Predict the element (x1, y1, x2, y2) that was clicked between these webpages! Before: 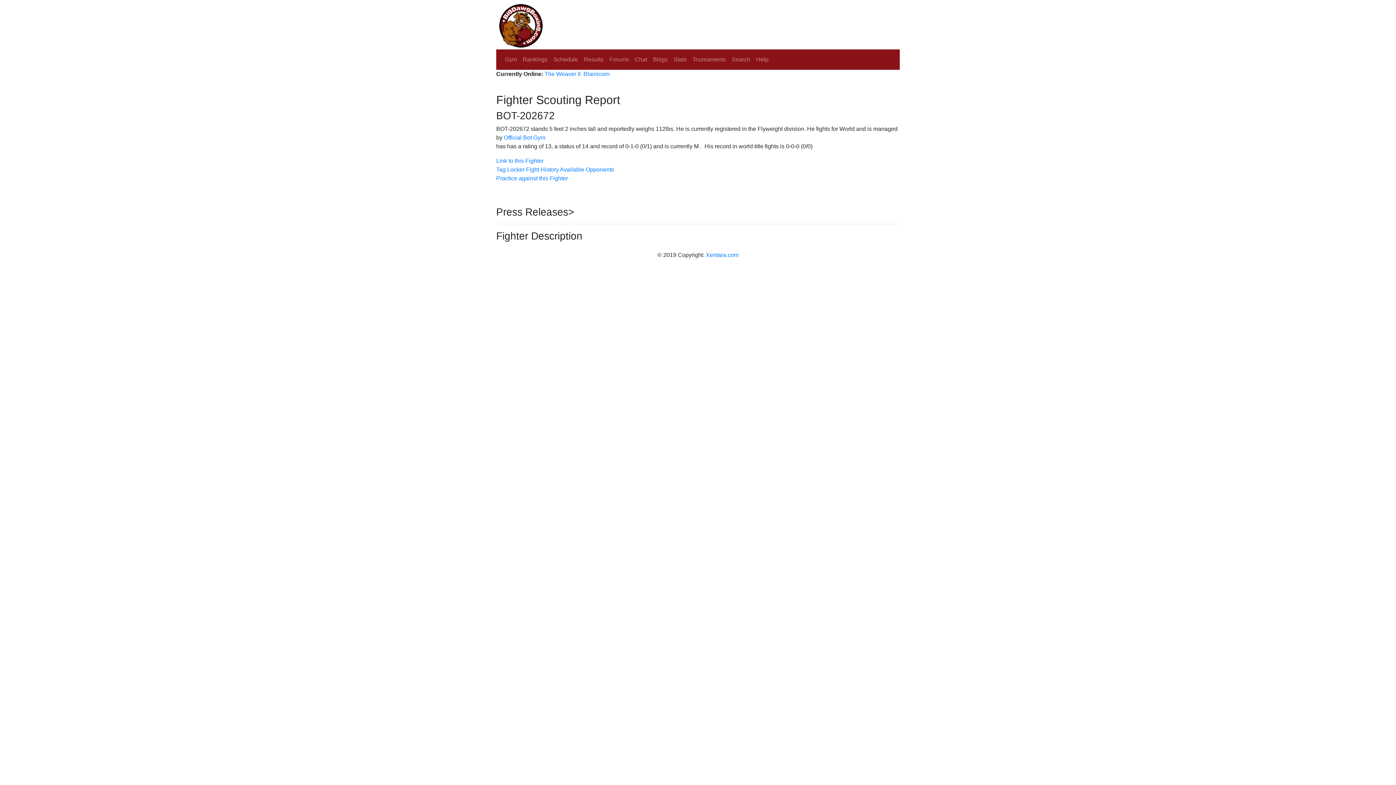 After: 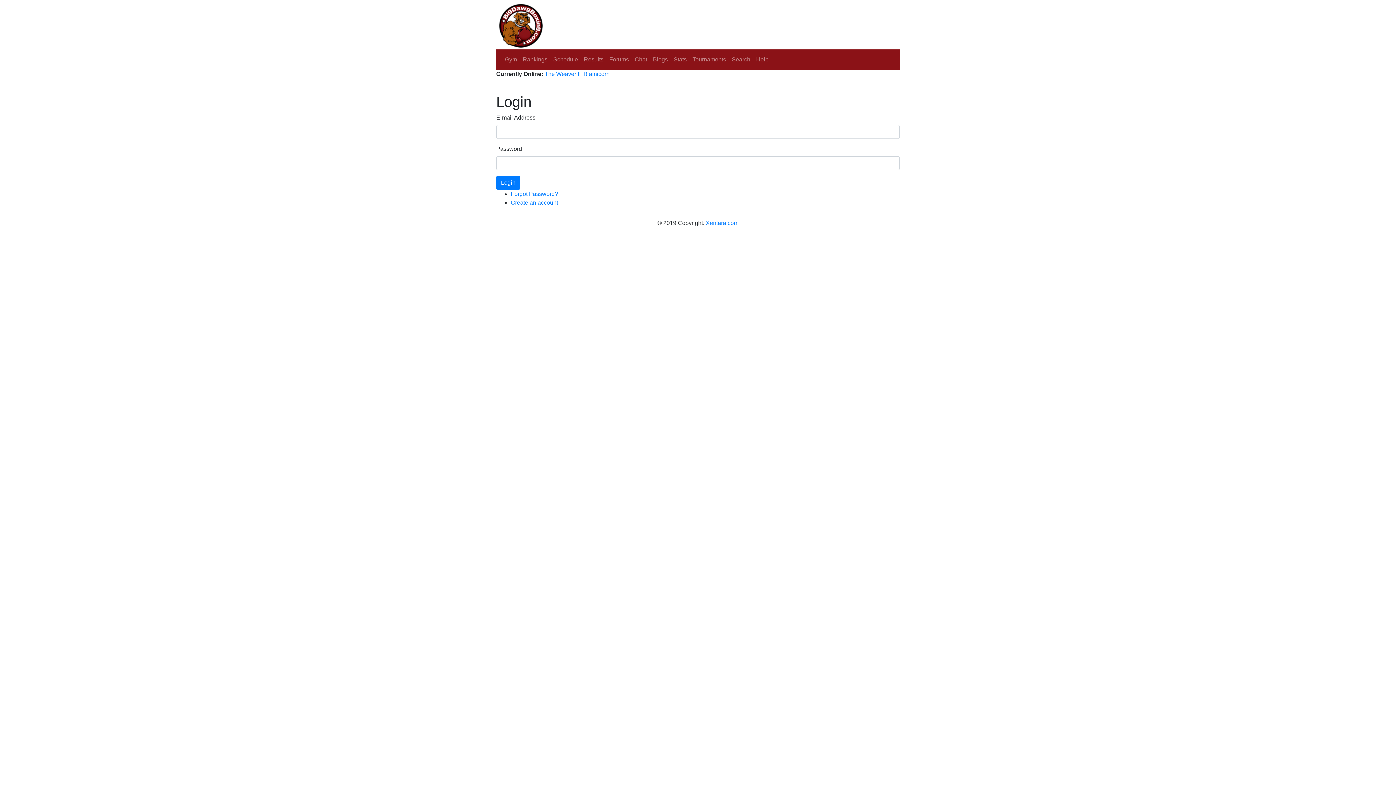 Action: label: Gym bbox: (502, 52, 520, 66)